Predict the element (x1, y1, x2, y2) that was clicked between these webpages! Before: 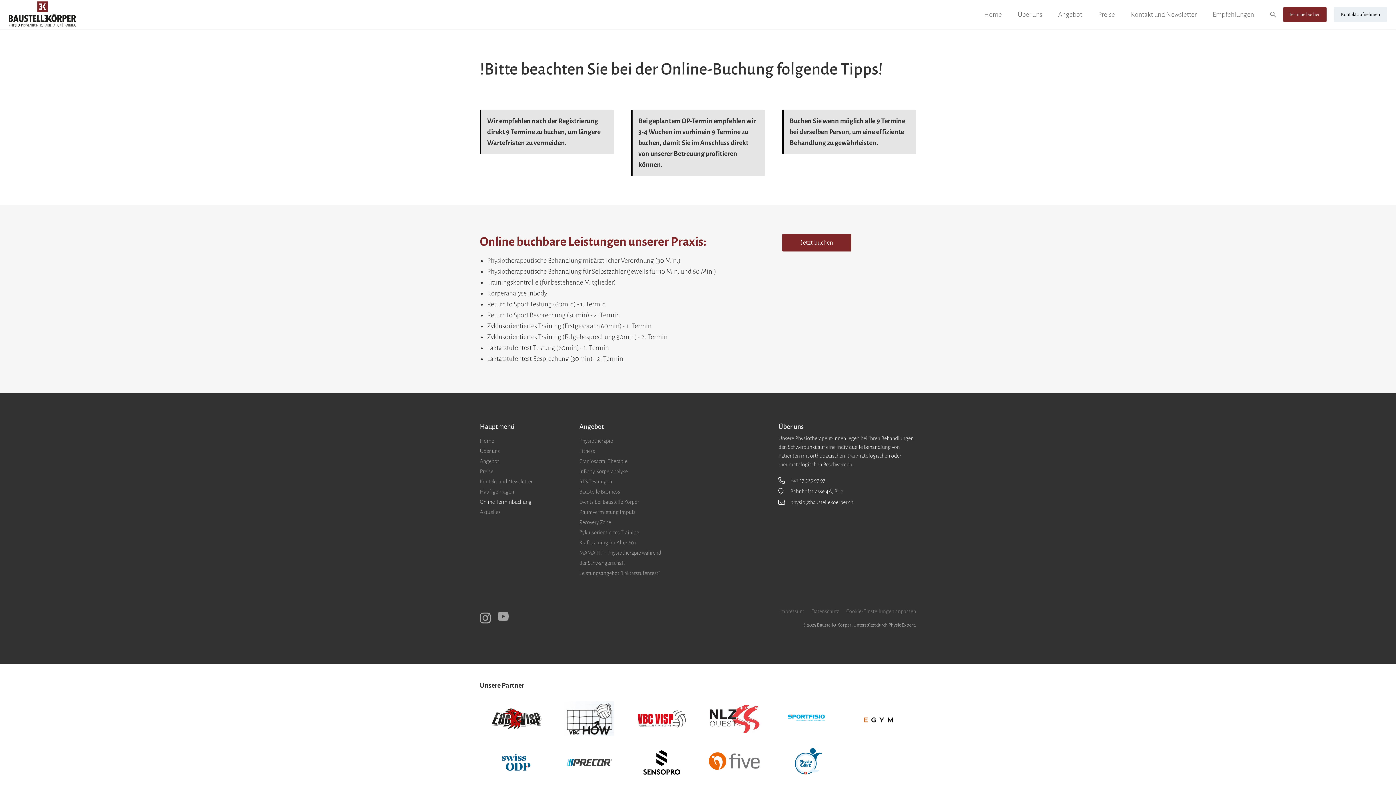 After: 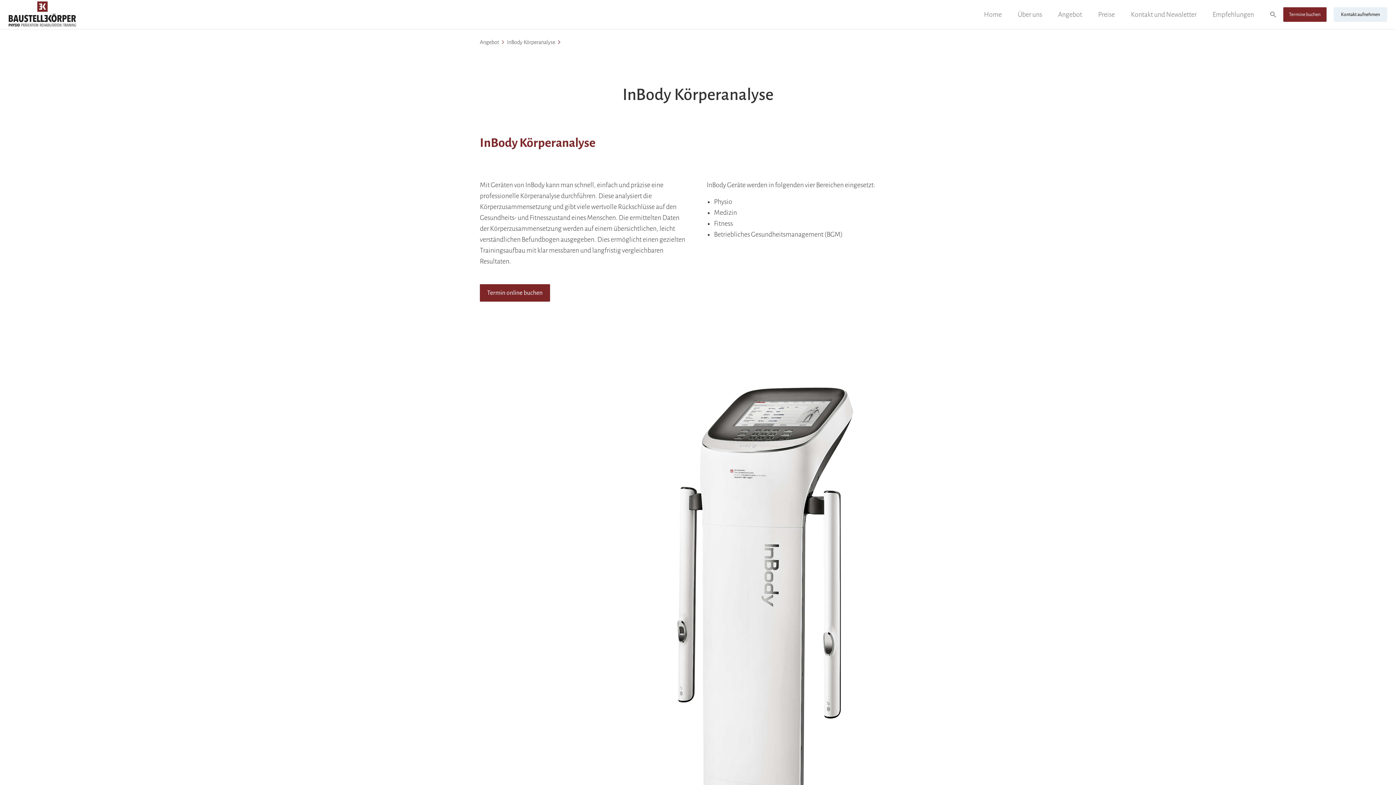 Action: bbox: (579, 468, 627, 474) label: InBody Körperanalyse